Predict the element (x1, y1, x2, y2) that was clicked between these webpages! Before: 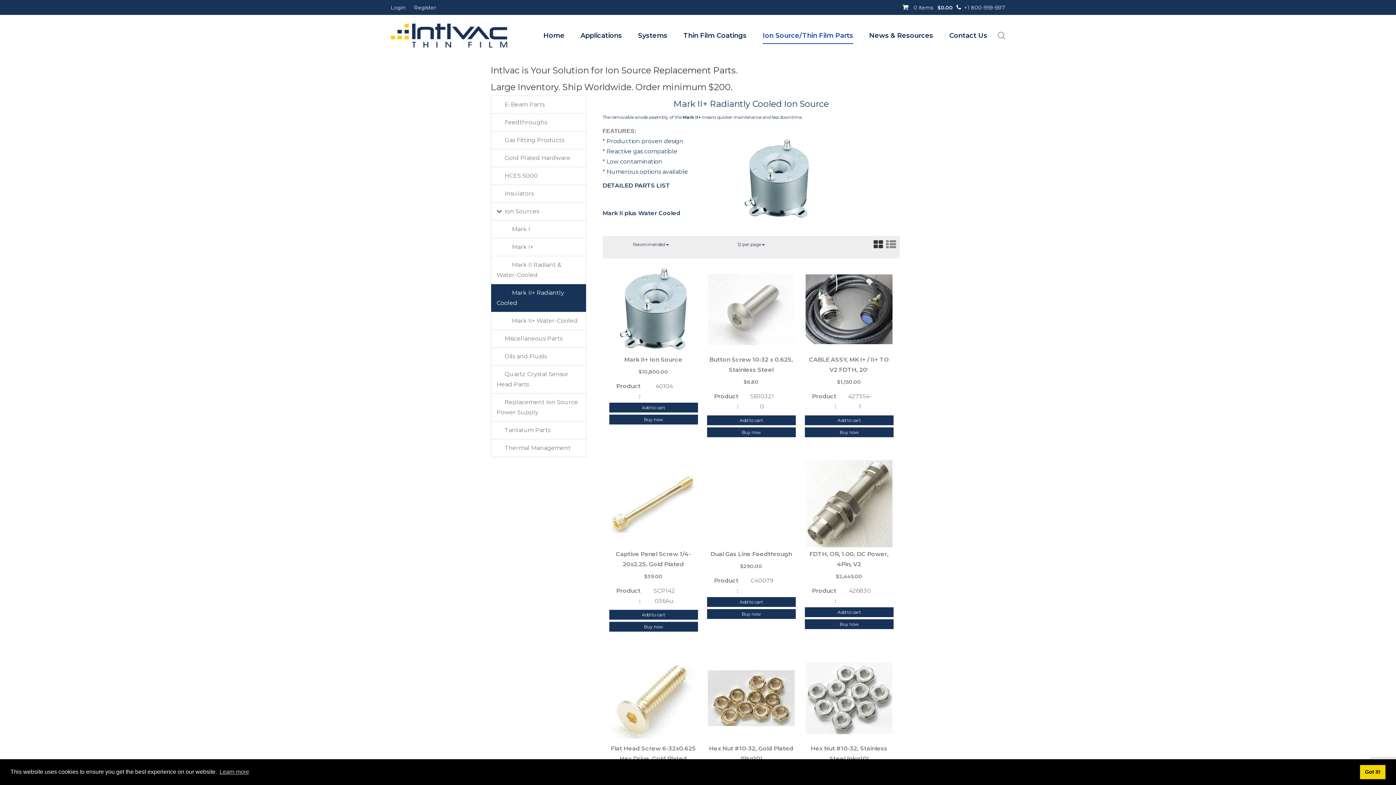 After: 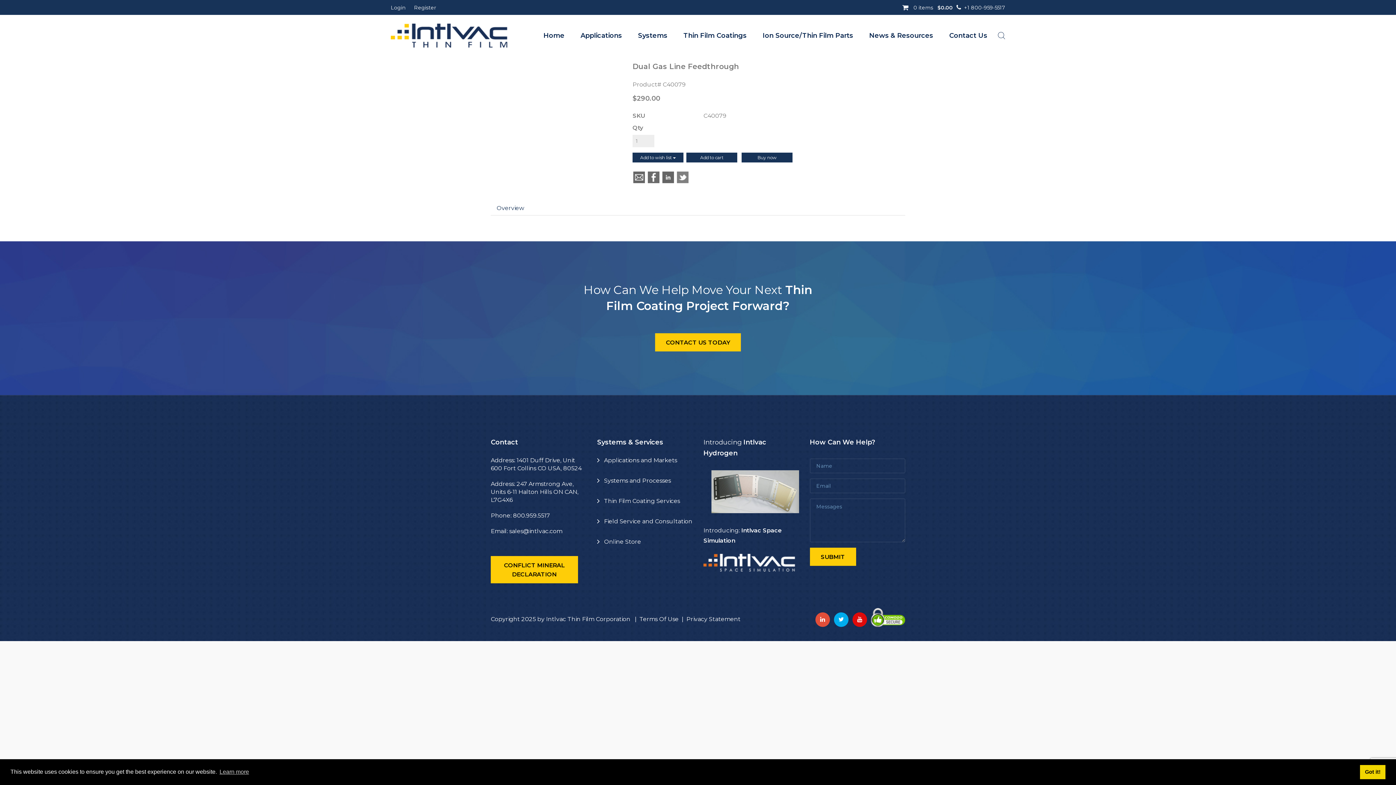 Action: label: Dual Gas Line Feedthrough bbox: (710, 550, 792, 557)